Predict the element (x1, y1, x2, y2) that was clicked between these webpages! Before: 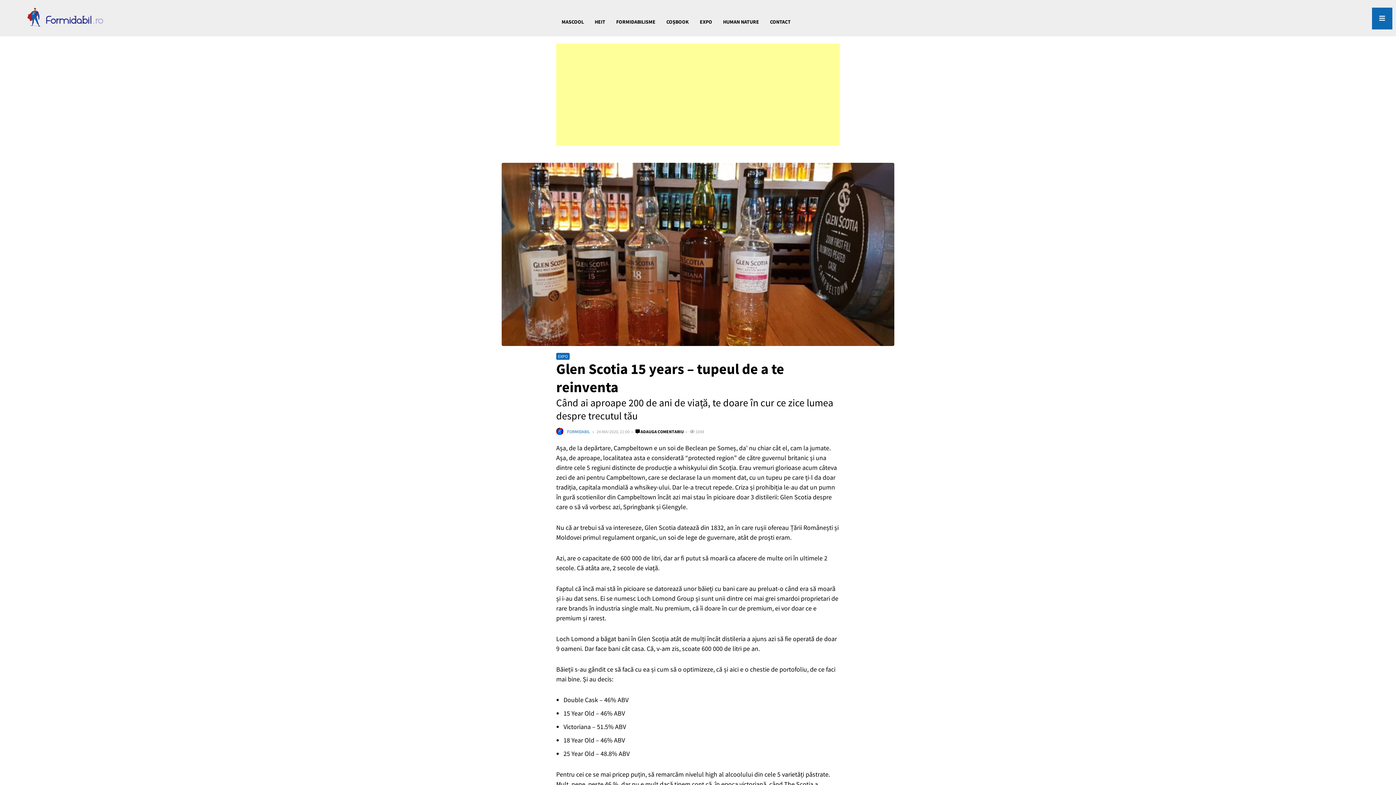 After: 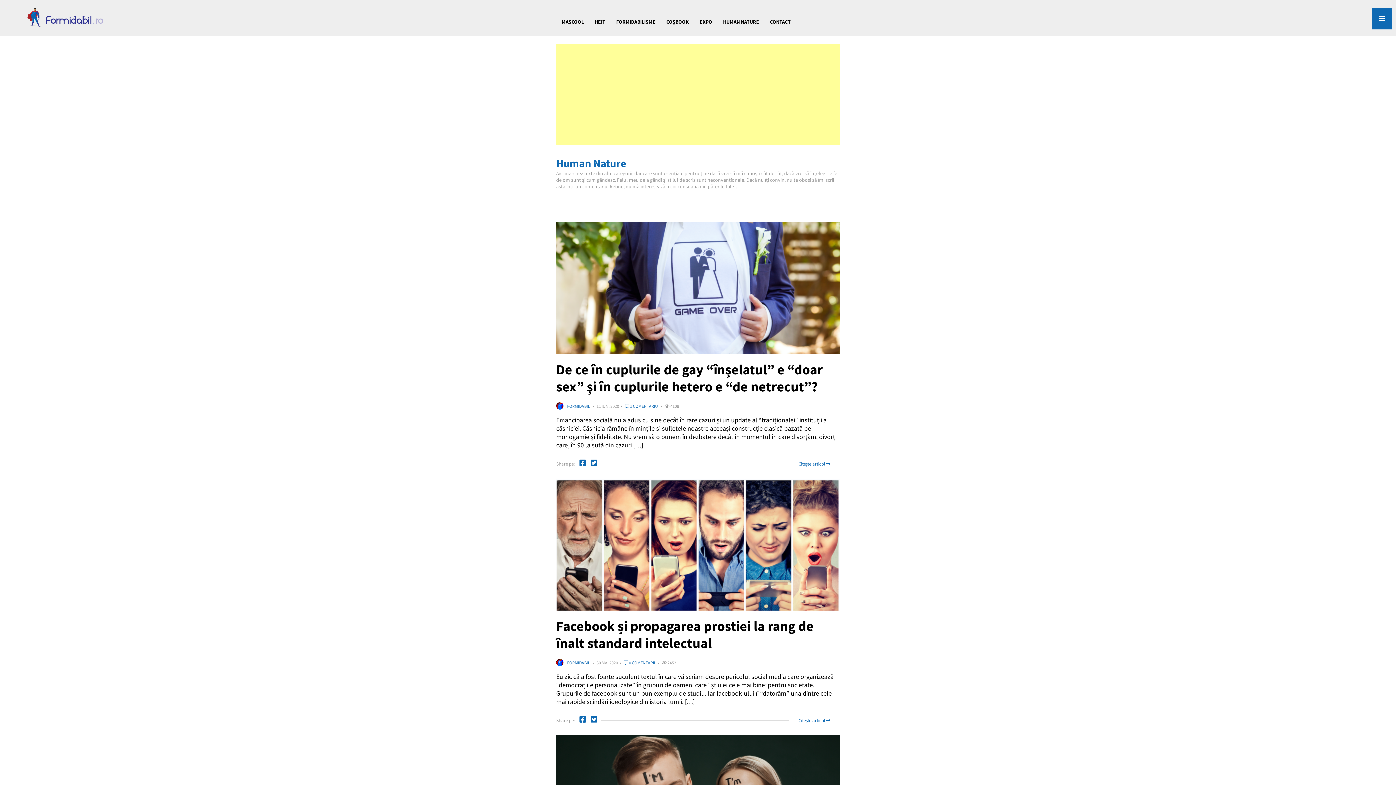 Action: label: HUMAN NATURE bbox: (717, 7, 764, 36)